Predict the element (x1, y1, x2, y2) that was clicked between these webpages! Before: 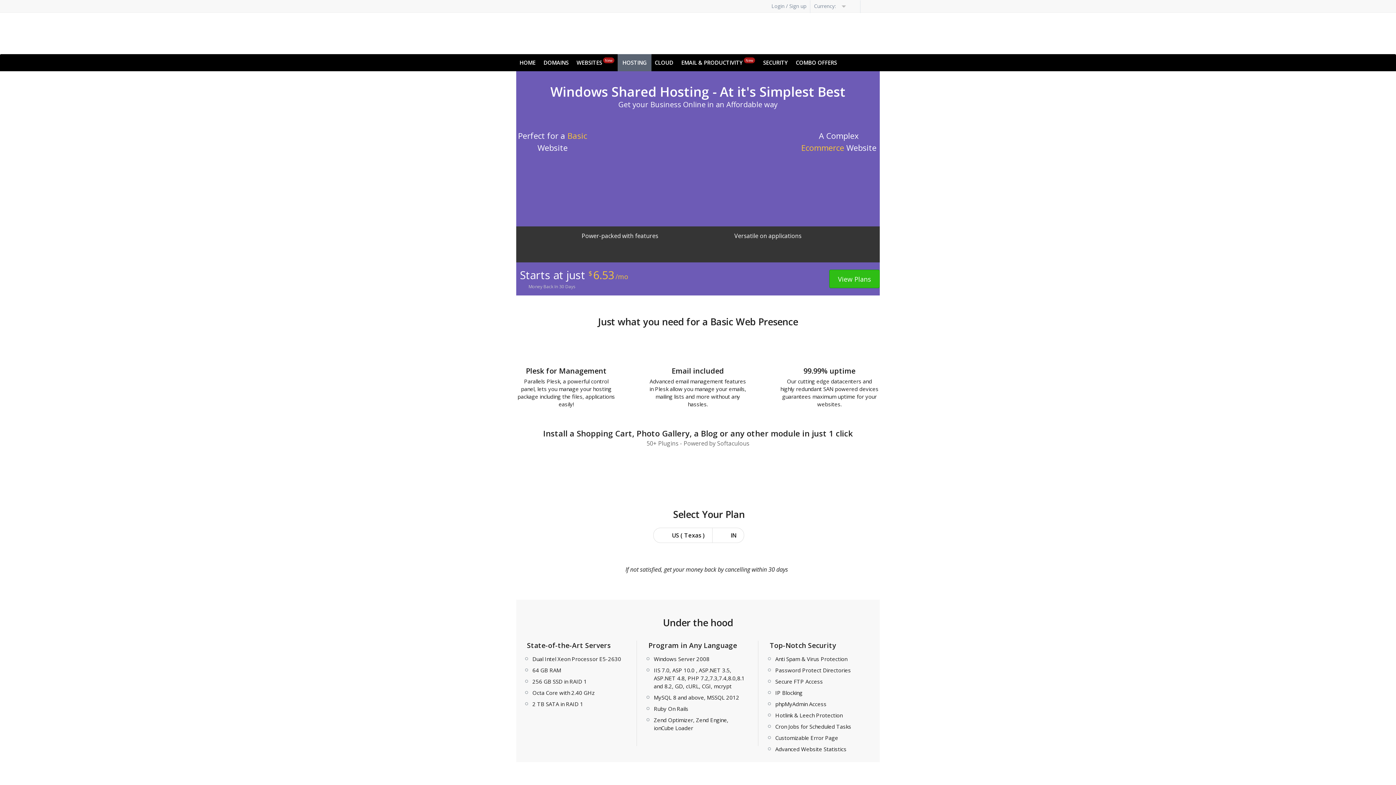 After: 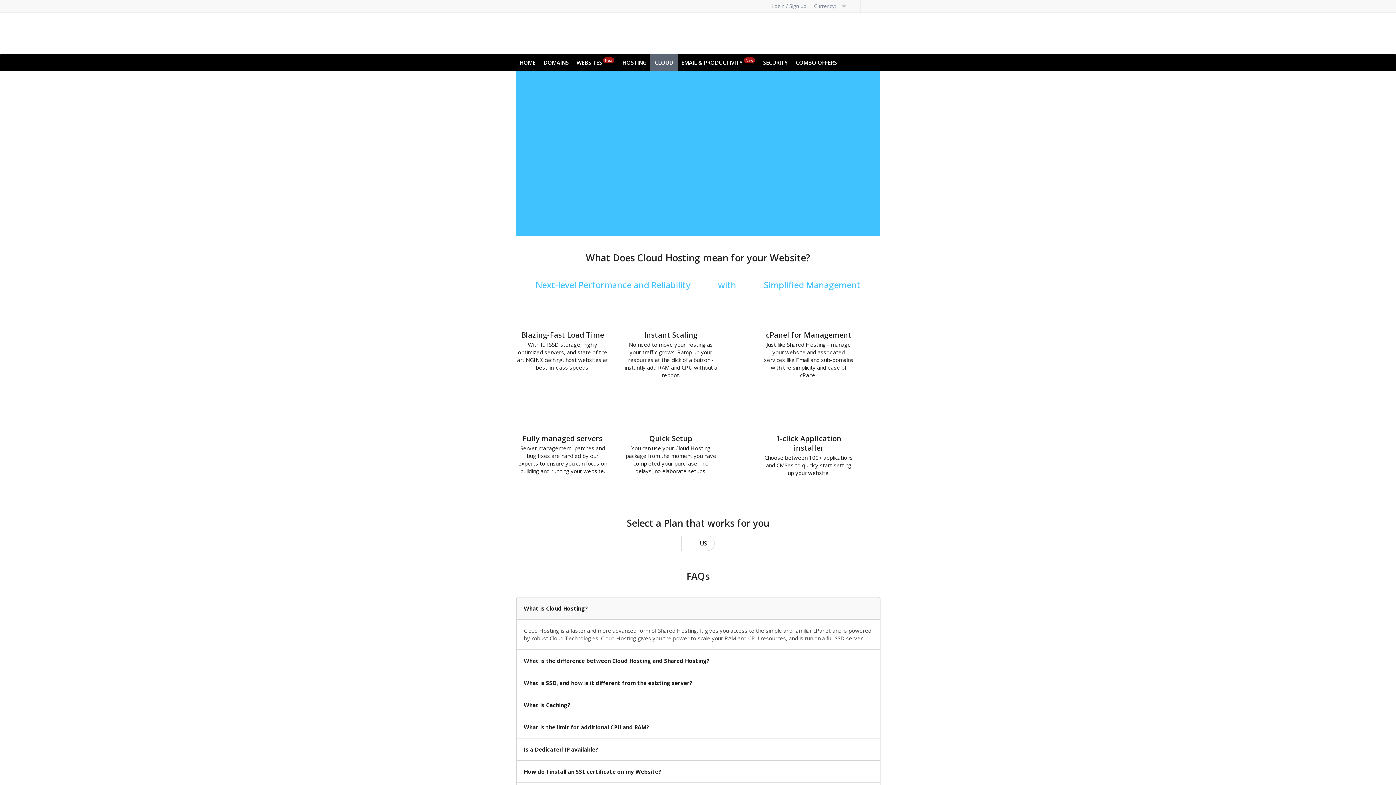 Action: bbox: (654, 55, 673, 69) label: CLOUD